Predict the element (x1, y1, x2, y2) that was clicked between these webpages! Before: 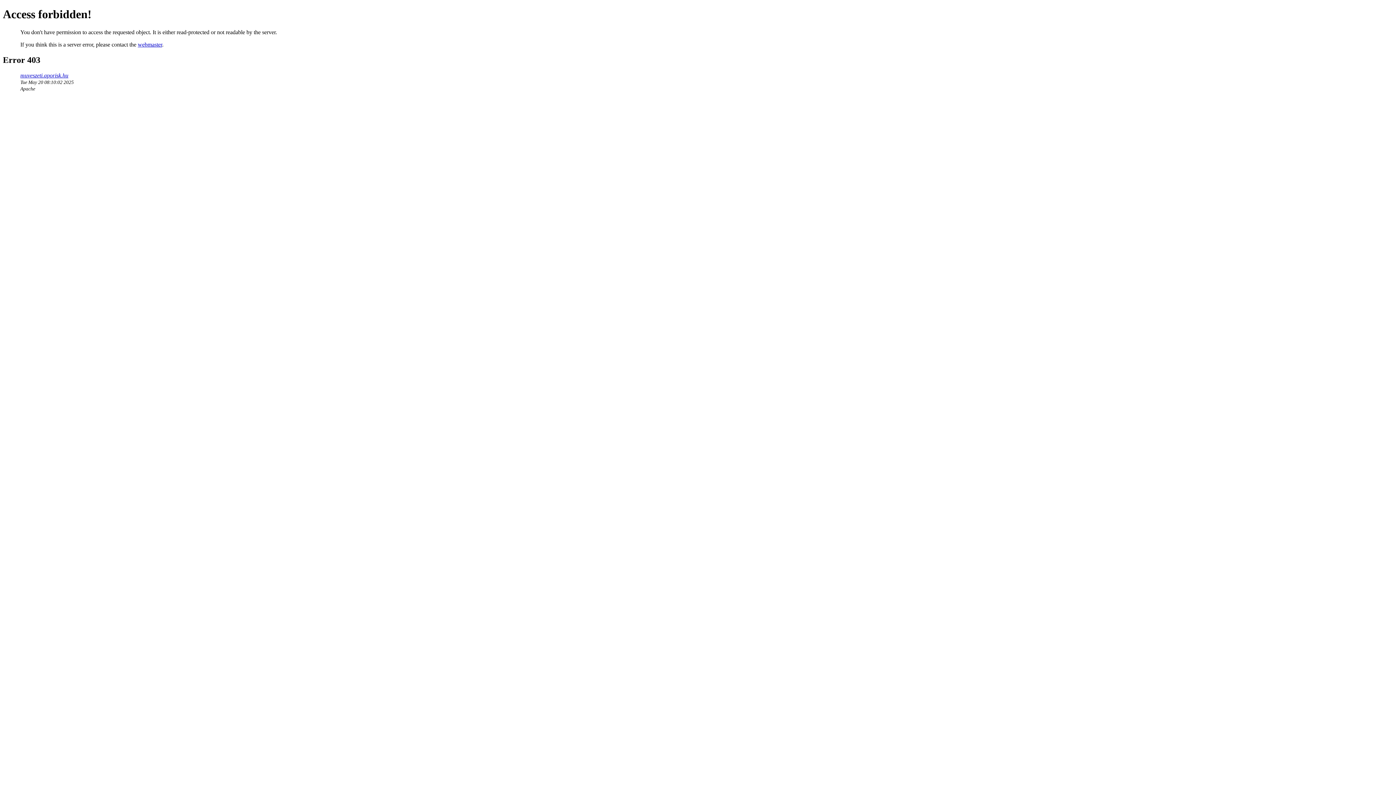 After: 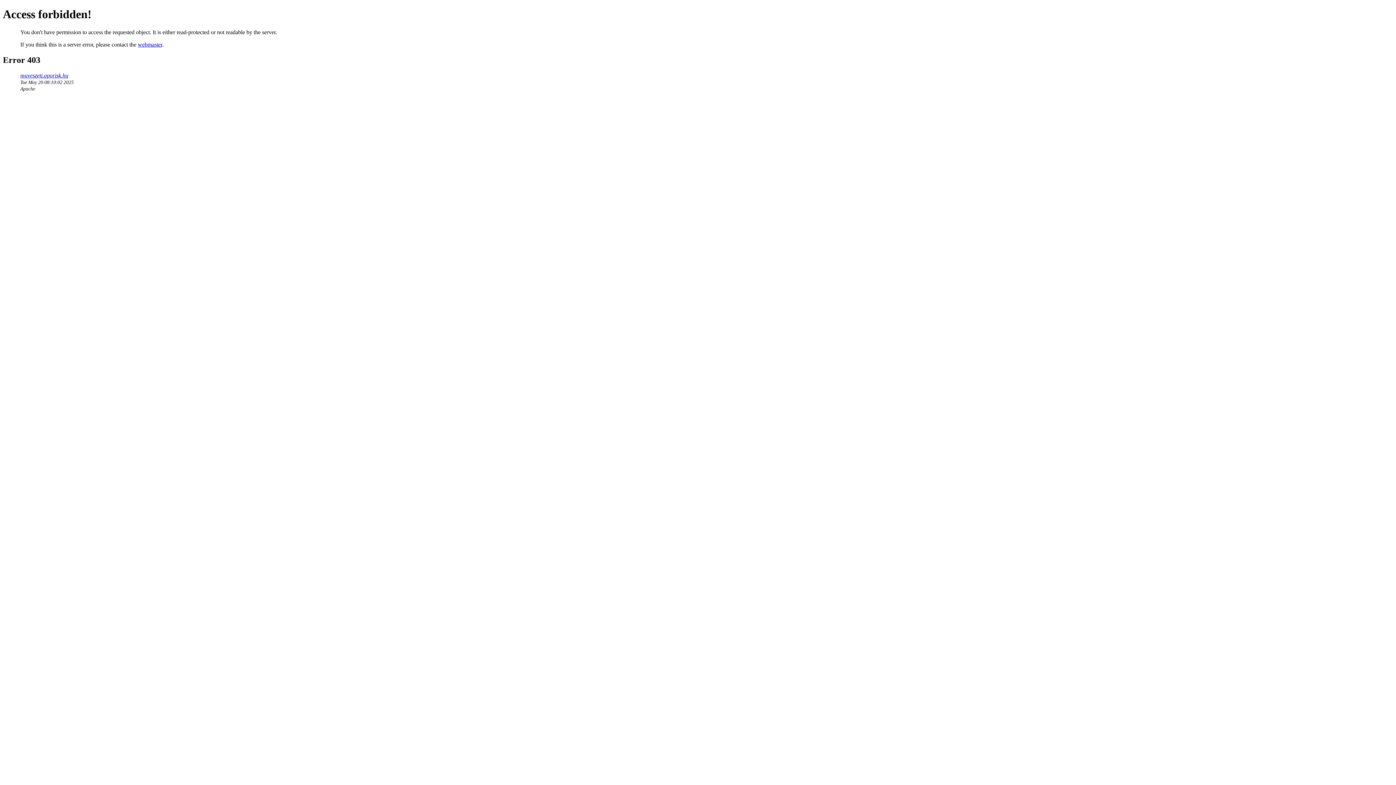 Action: label: webmaster bbox: (137, 41, 162, 47)